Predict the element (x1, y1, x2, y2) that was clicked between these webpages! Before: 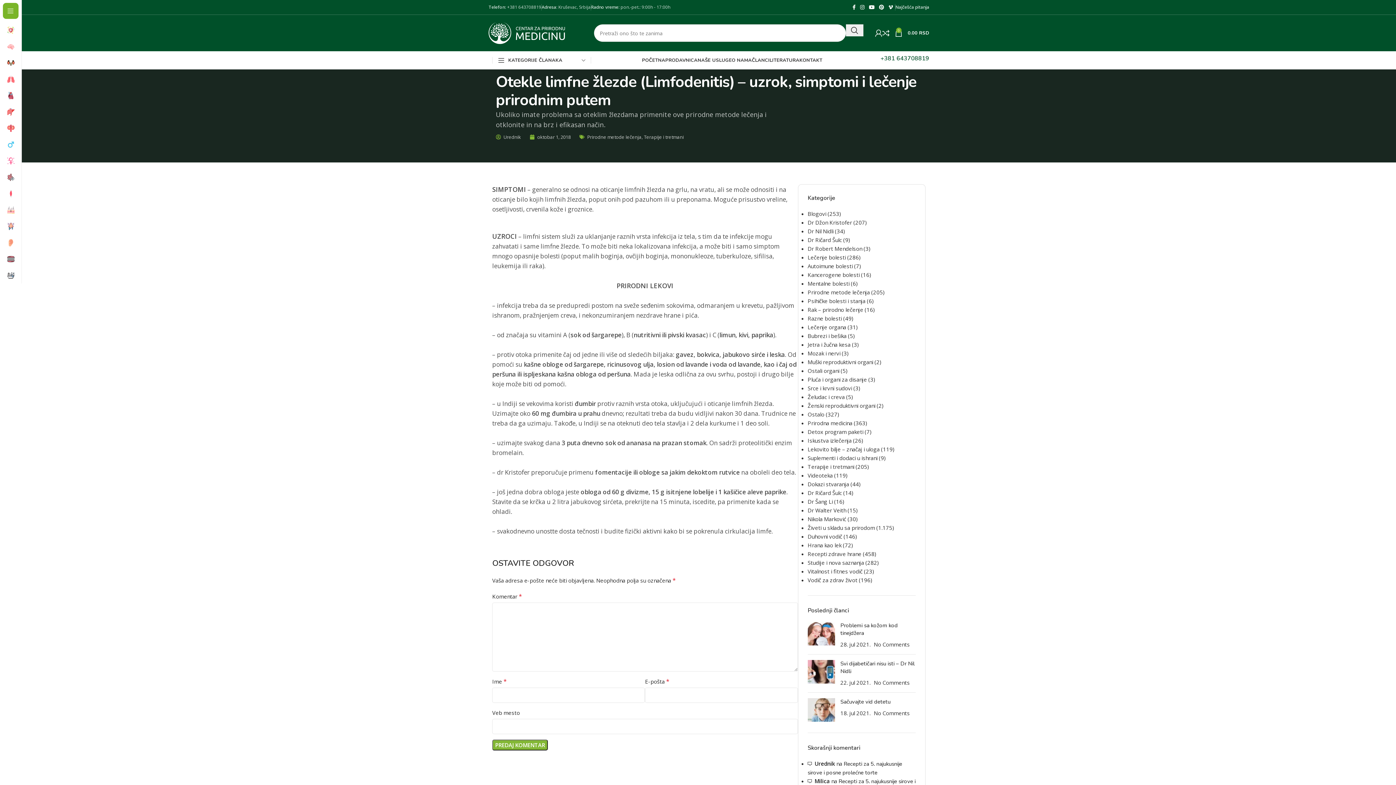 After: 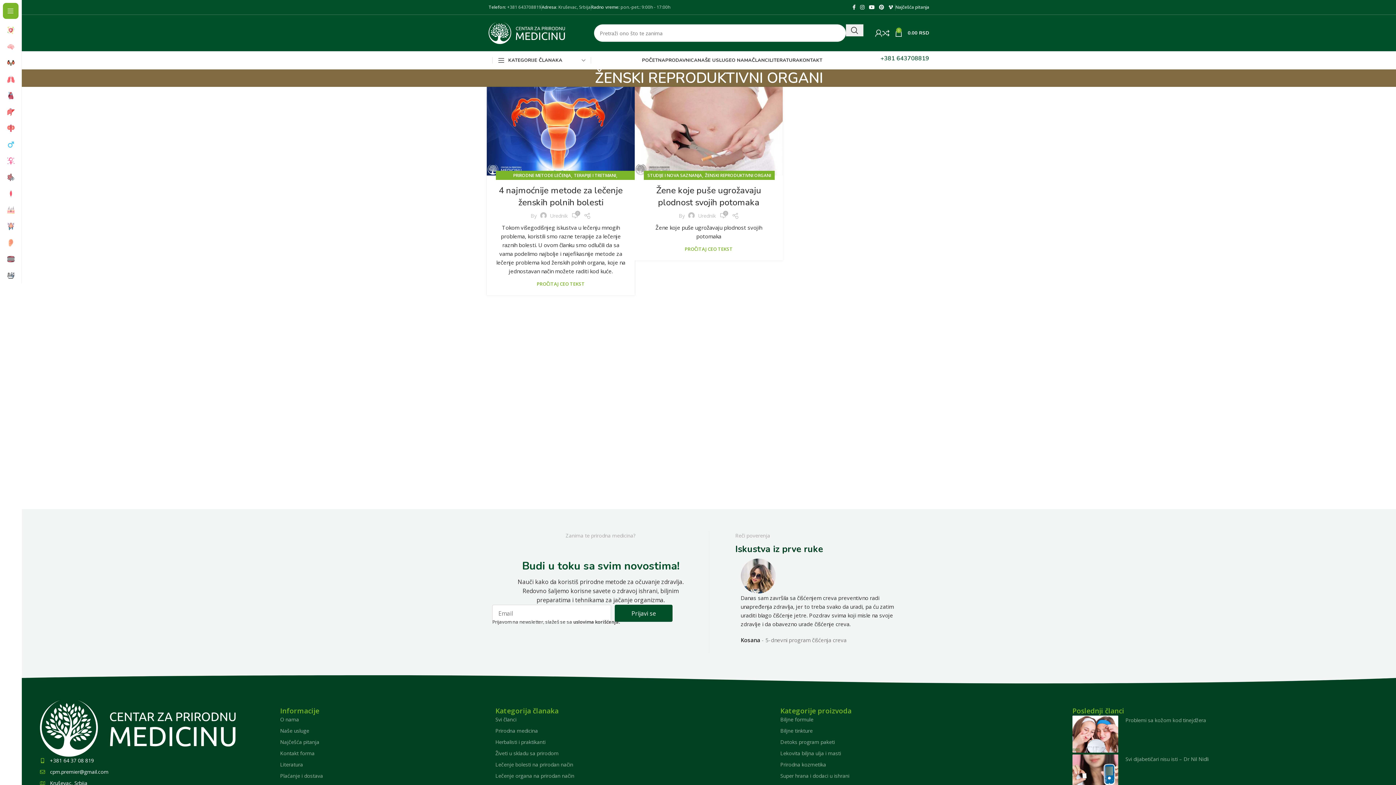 Action: bbox: (807, 402, 875, 409) label: Ženski reproduktivni organi